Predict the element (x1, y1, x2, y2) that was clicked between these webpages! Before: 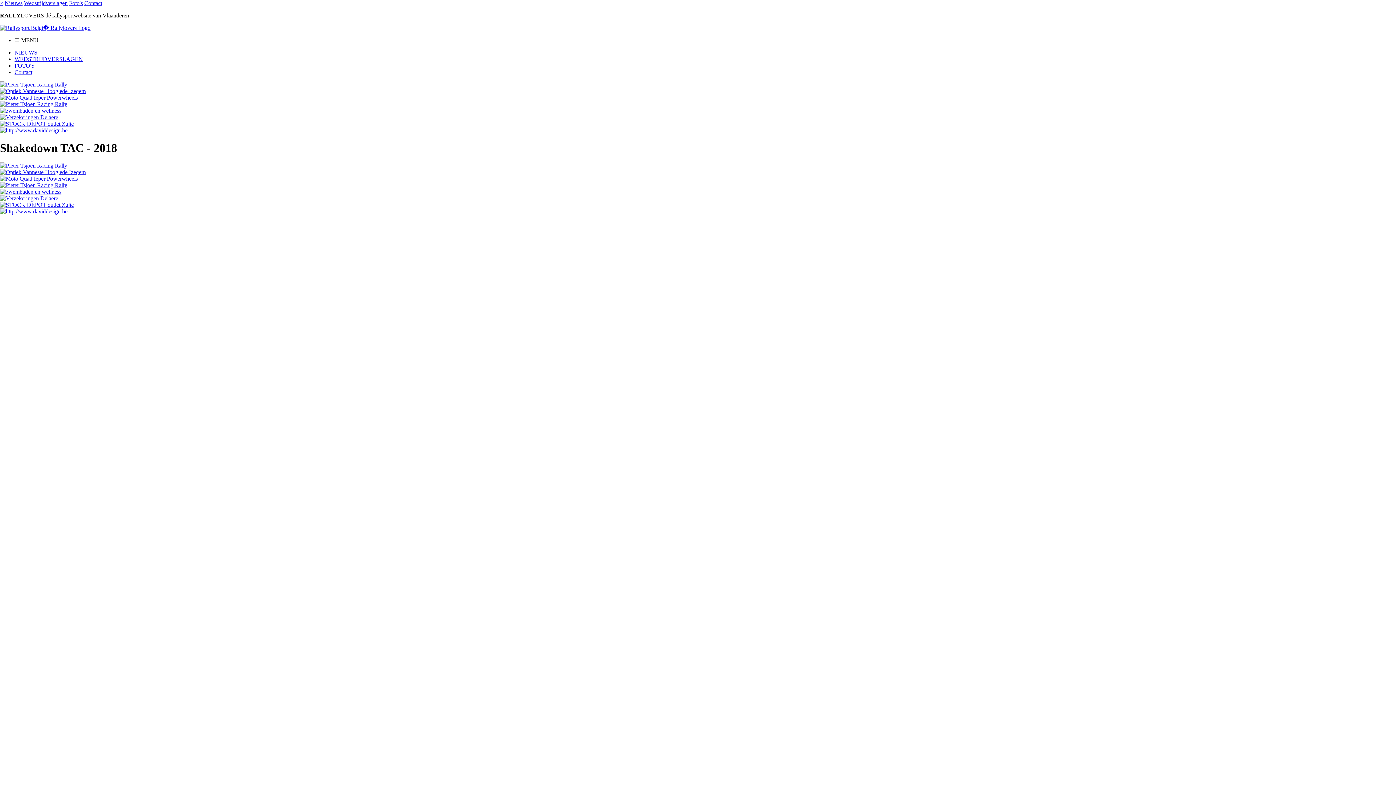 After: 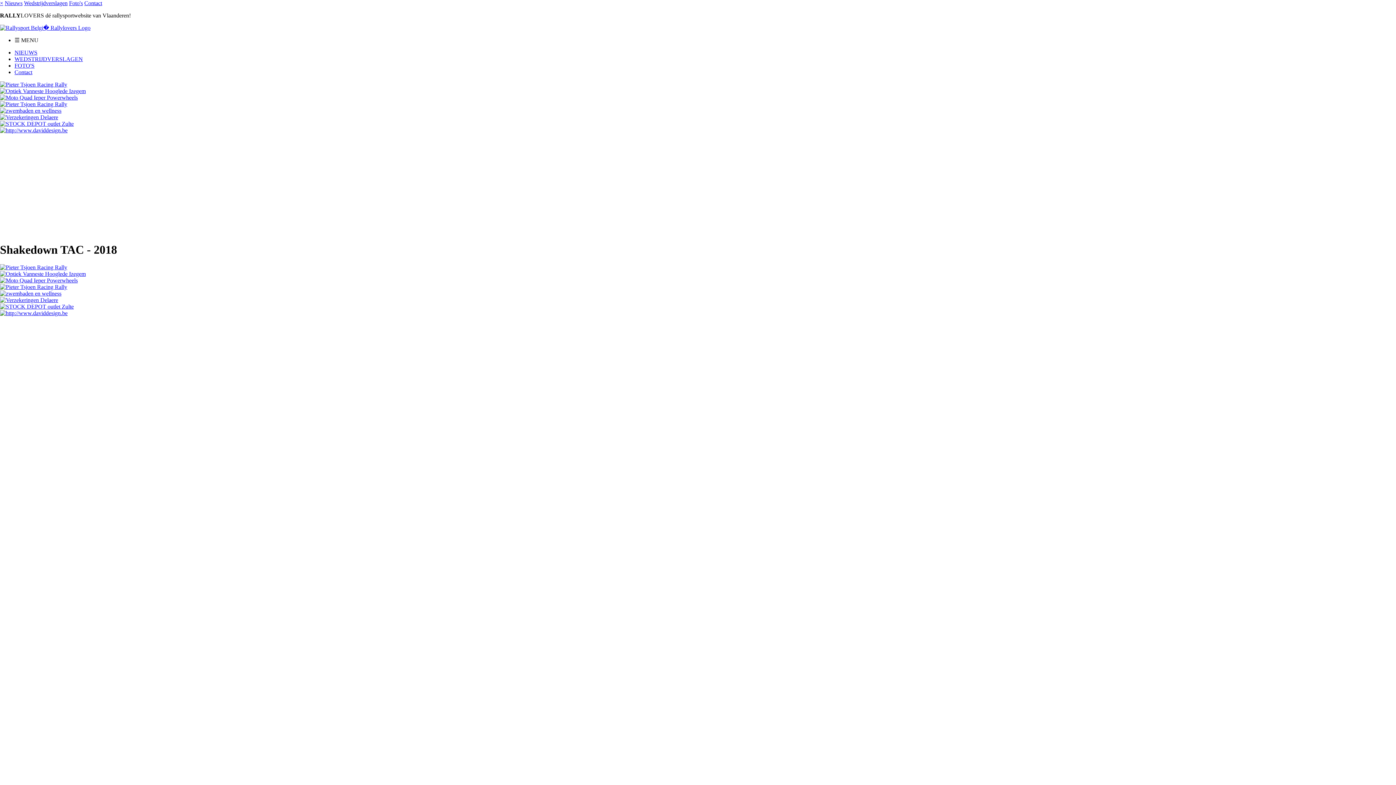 Action: bbox: (0, 101, 67, 107)